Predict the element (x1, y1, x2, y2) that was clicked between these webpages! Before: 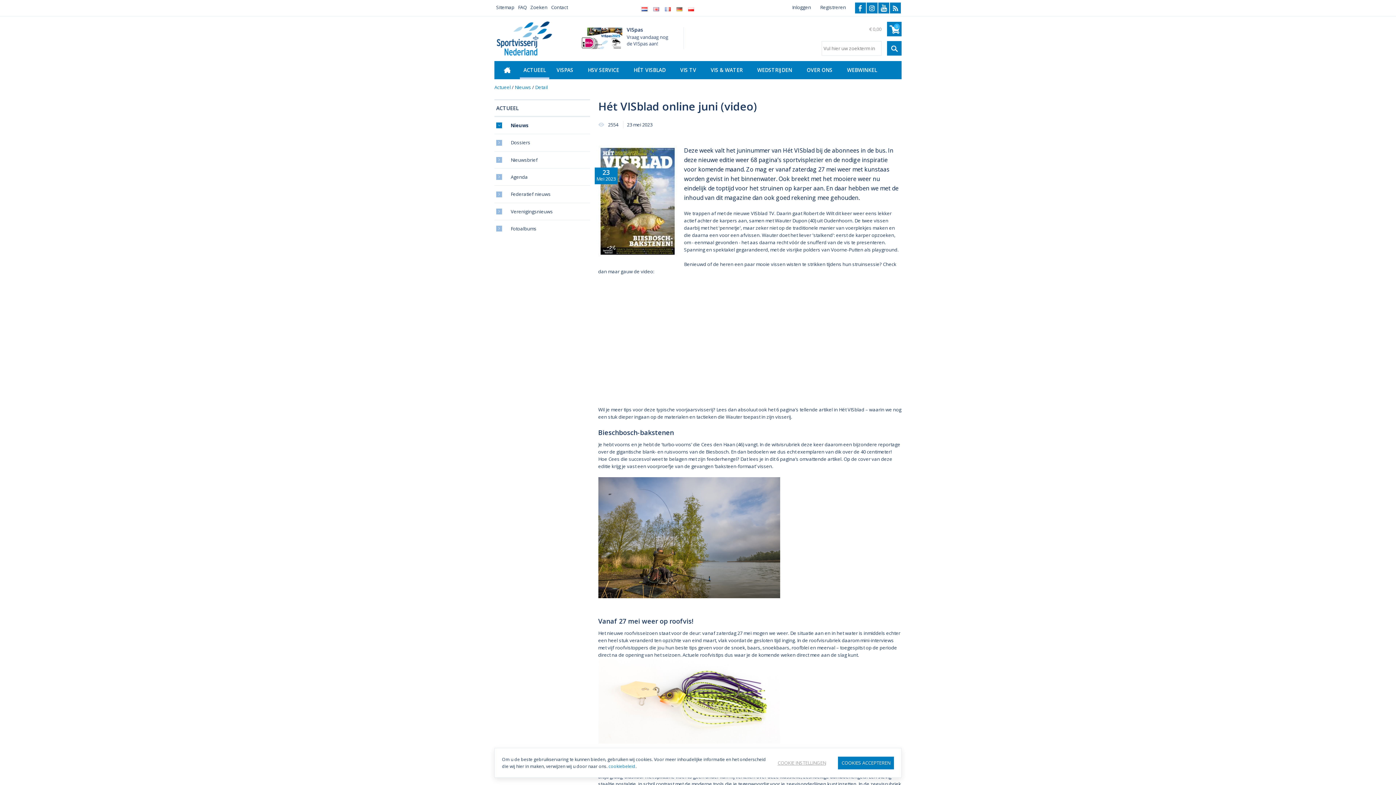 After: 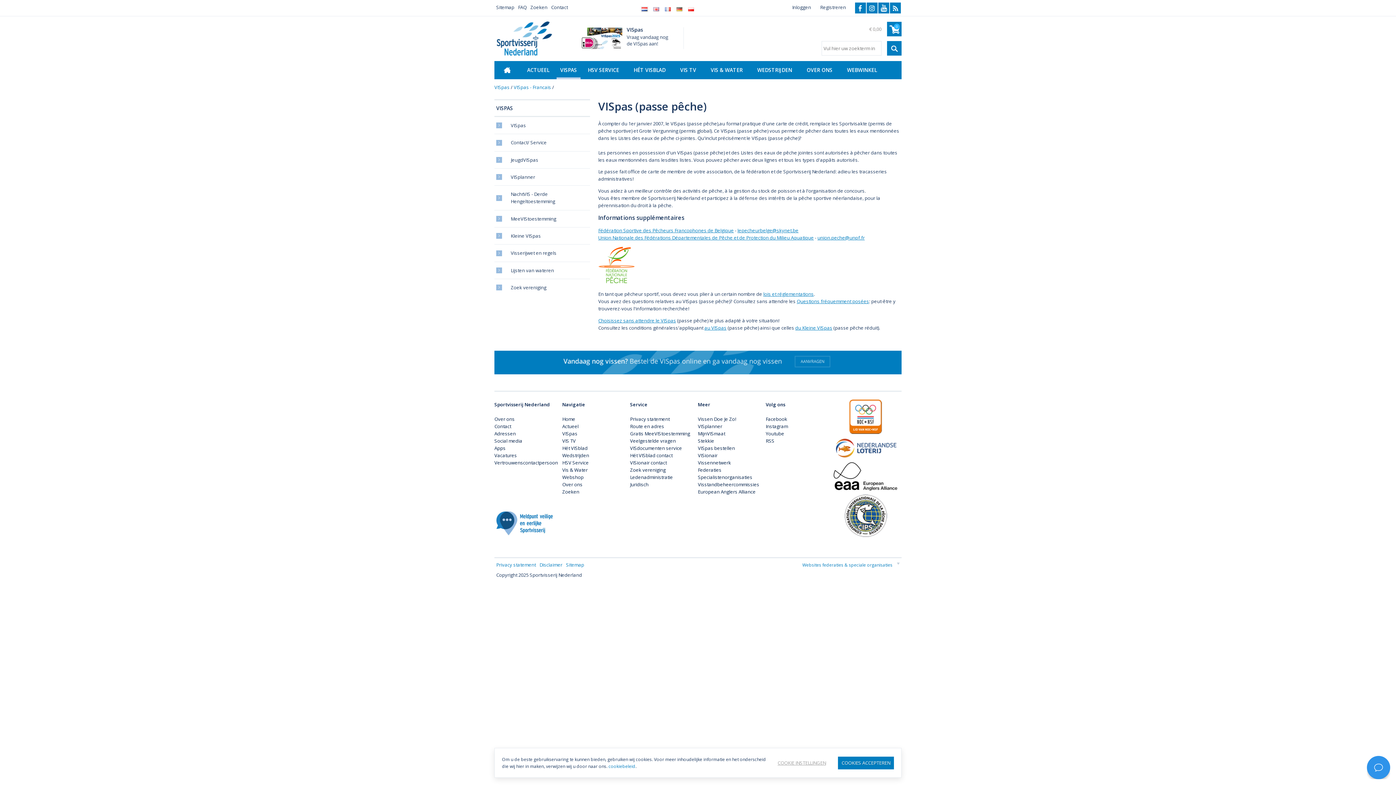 Action: bbox: (664, 5, 674, 16) label: Francais